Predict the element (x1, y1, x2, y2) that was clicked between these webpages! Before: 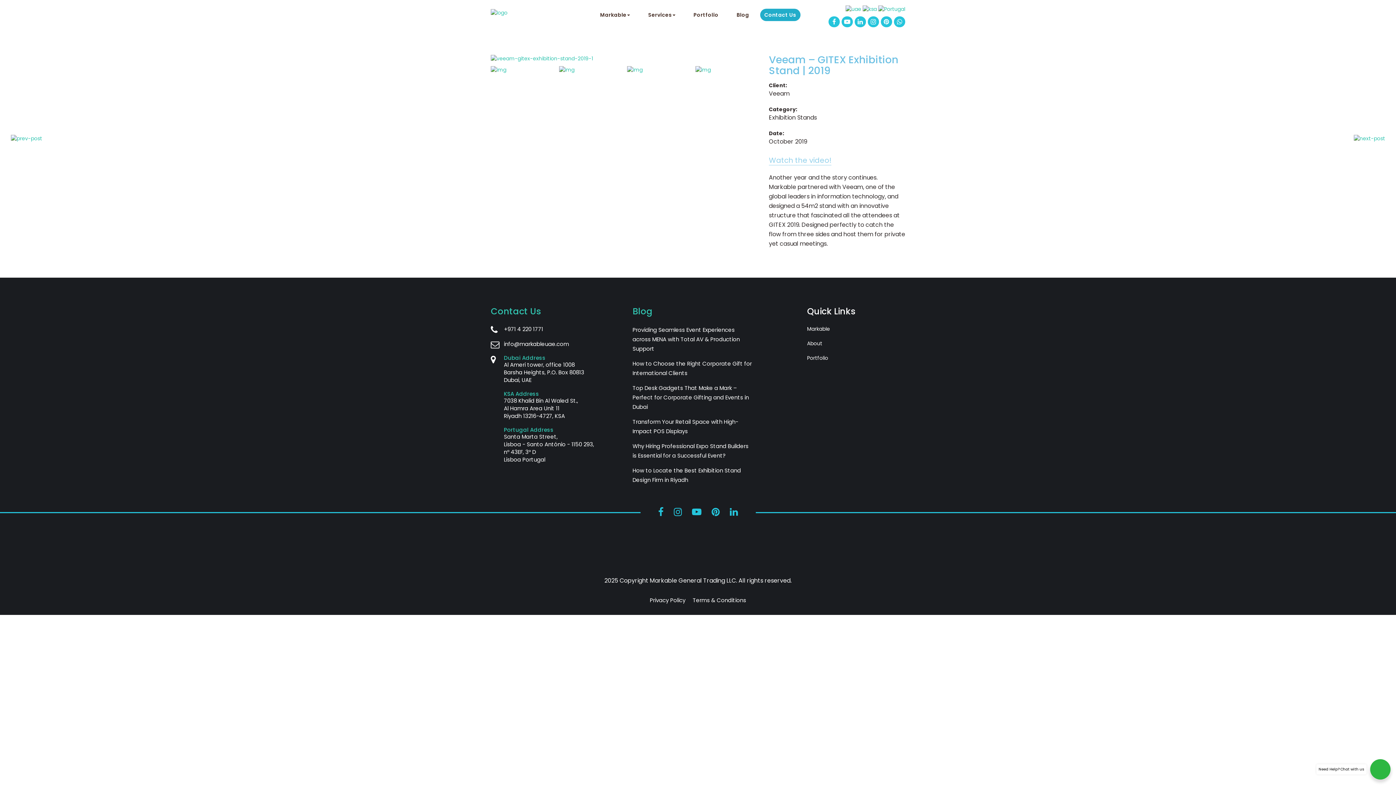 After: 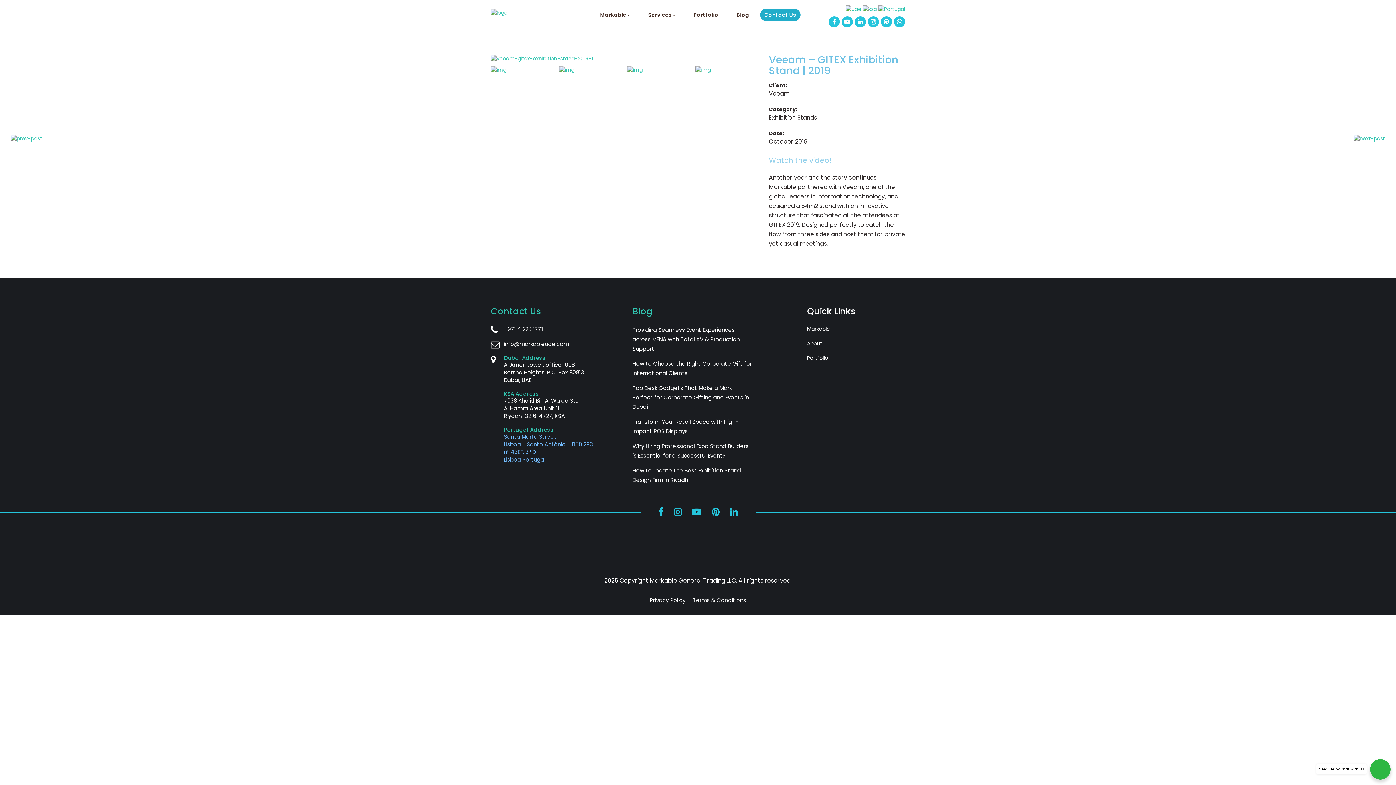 Action: label: Portugal Address
Santa Marta Street,
Lisboa - Santo António - 1150 293,
nº 43EF, 3º D
Lisboa Portugal bbox: (504, 427, 621, 463)